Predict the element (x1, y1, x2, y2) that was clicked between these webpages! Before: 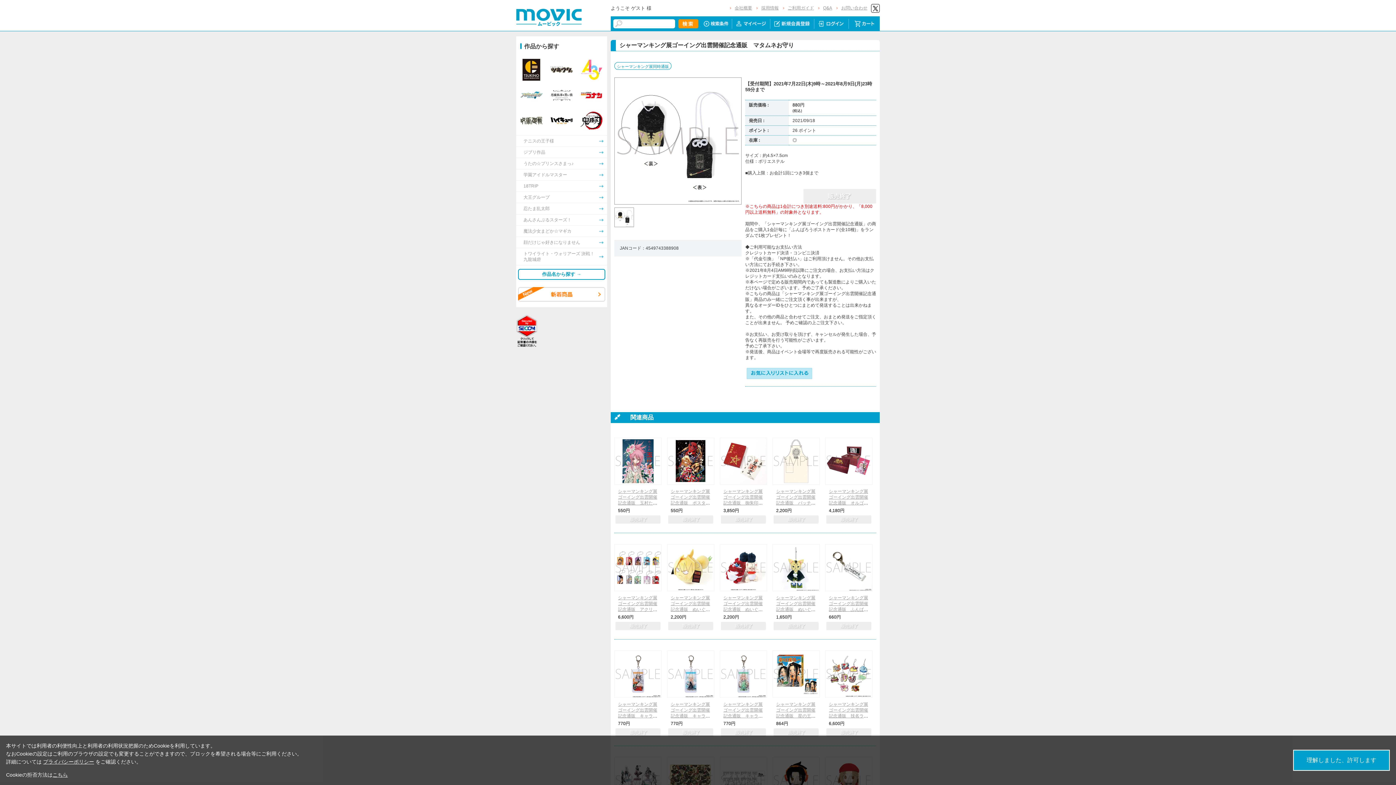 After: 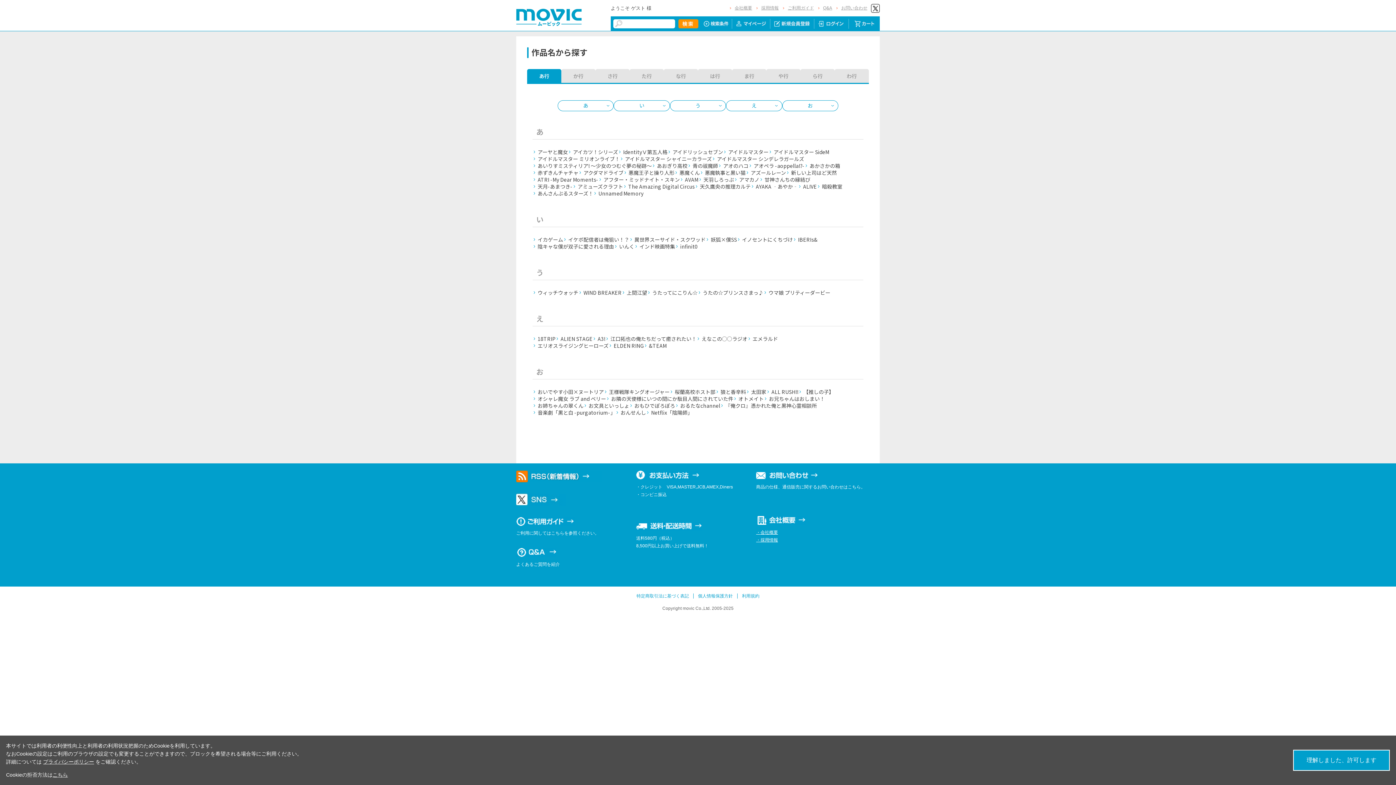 Action: label: 作品名から探す → bbox: (518, 269, 605, 279)